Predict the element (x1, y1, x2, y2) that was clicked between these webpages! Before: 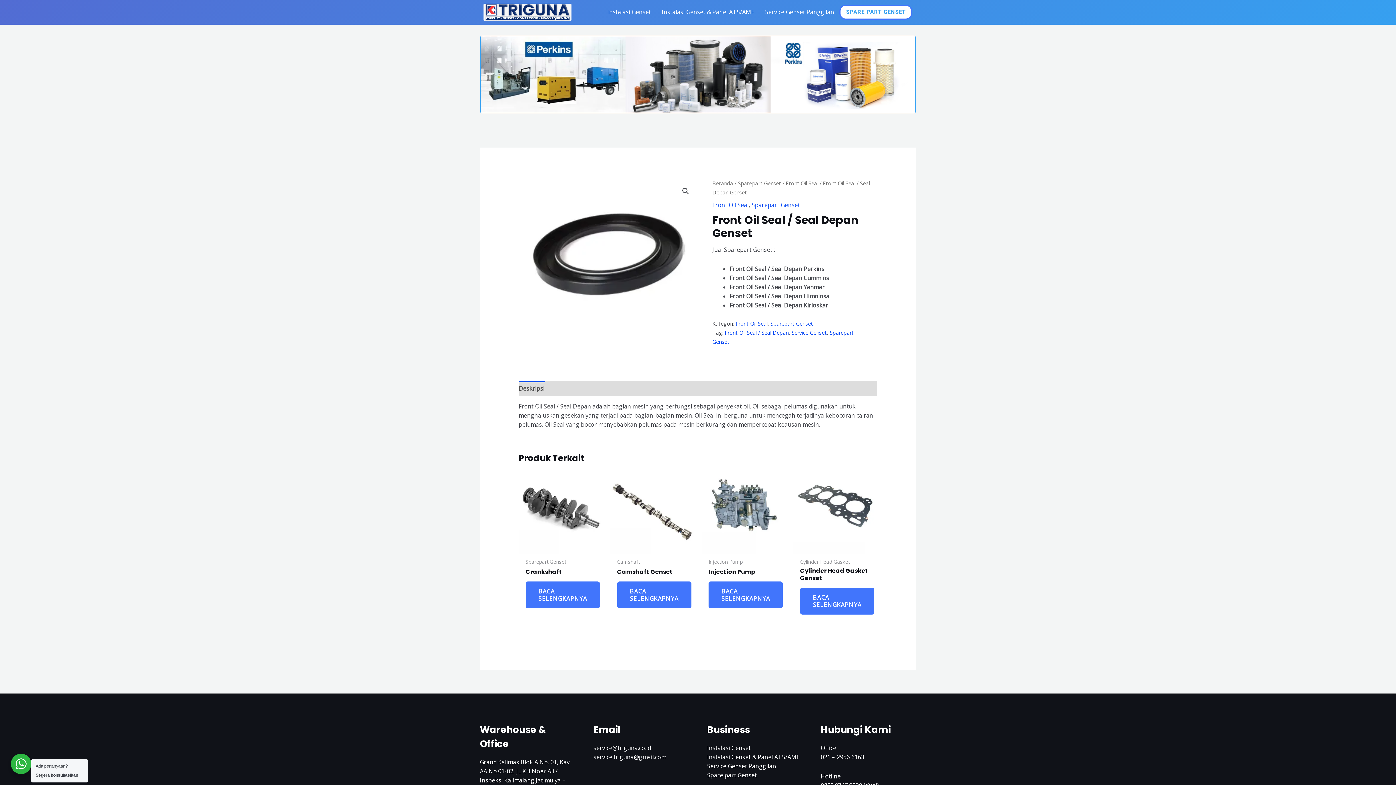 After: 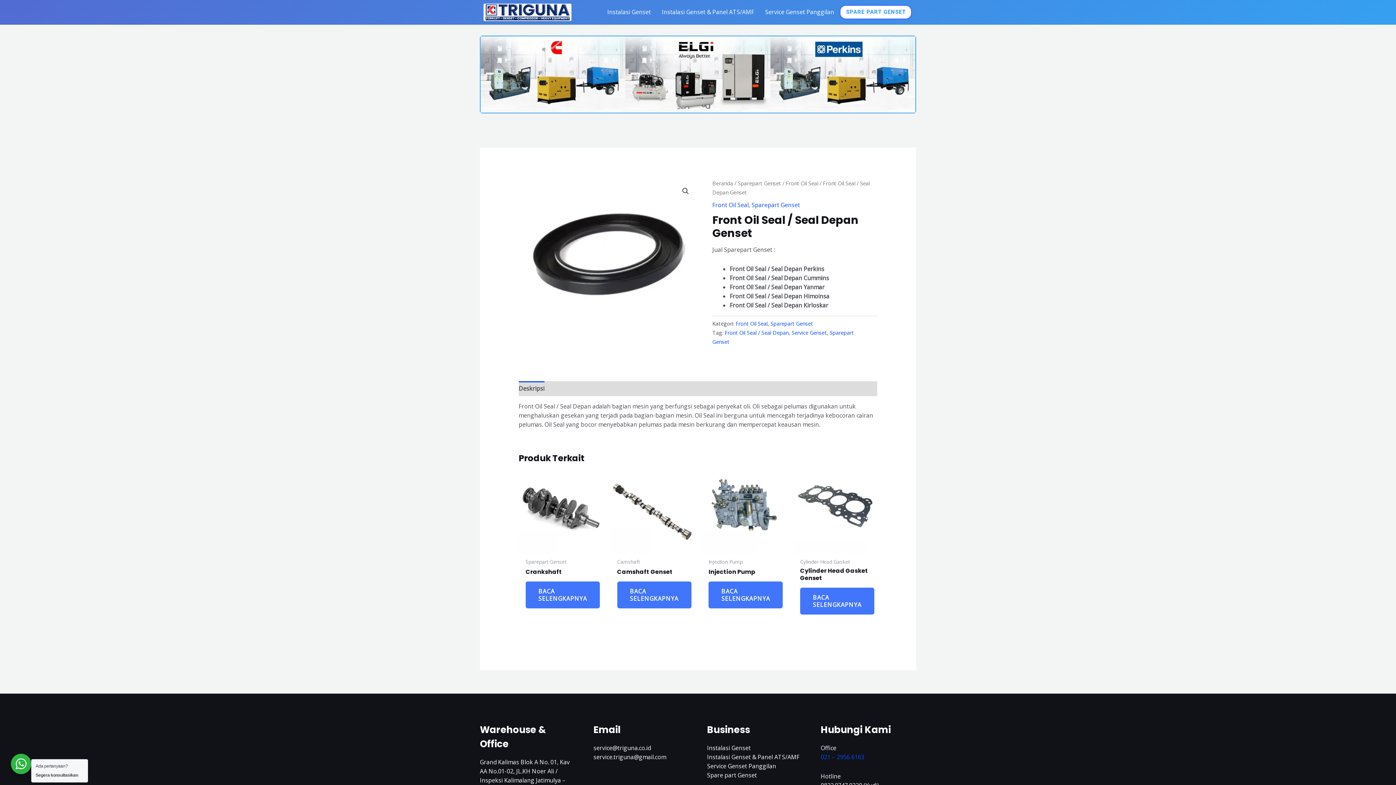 Action: bbox: (820, 753, 864, 761) label: 021 – 2956 6163